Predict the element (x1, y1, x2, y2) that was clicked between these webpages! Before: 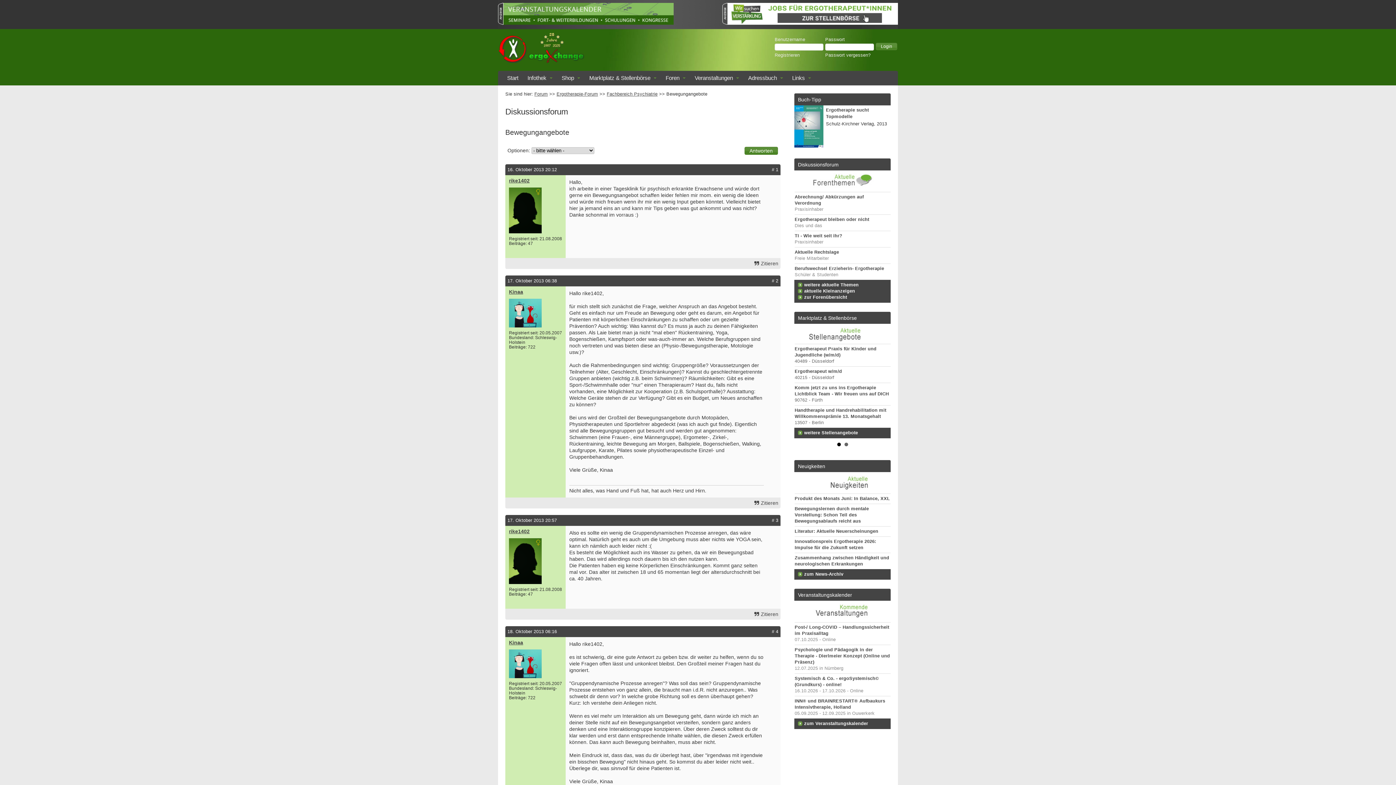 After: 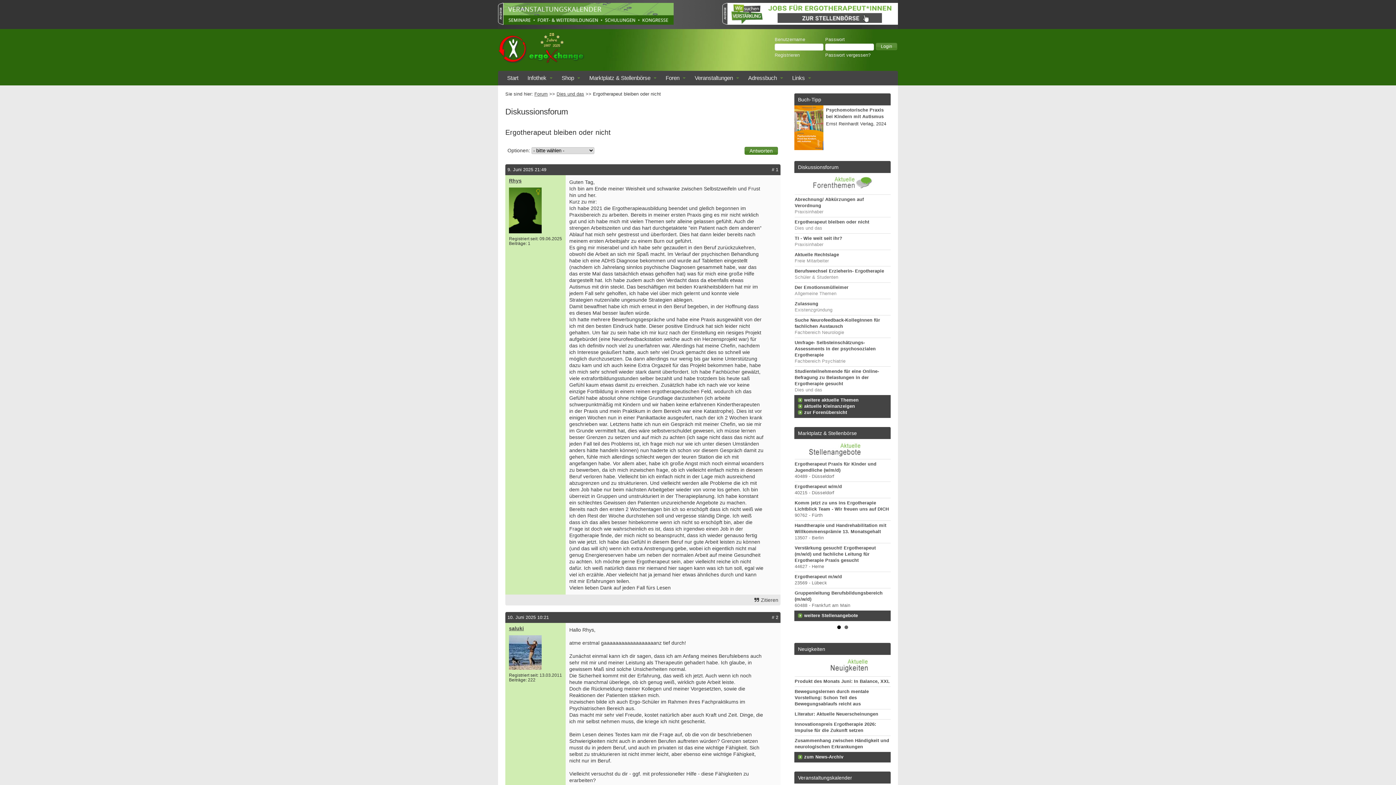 Action: bbox: (794, 217, 869, 222) label: Ergotherapeut bleiben oder nicht